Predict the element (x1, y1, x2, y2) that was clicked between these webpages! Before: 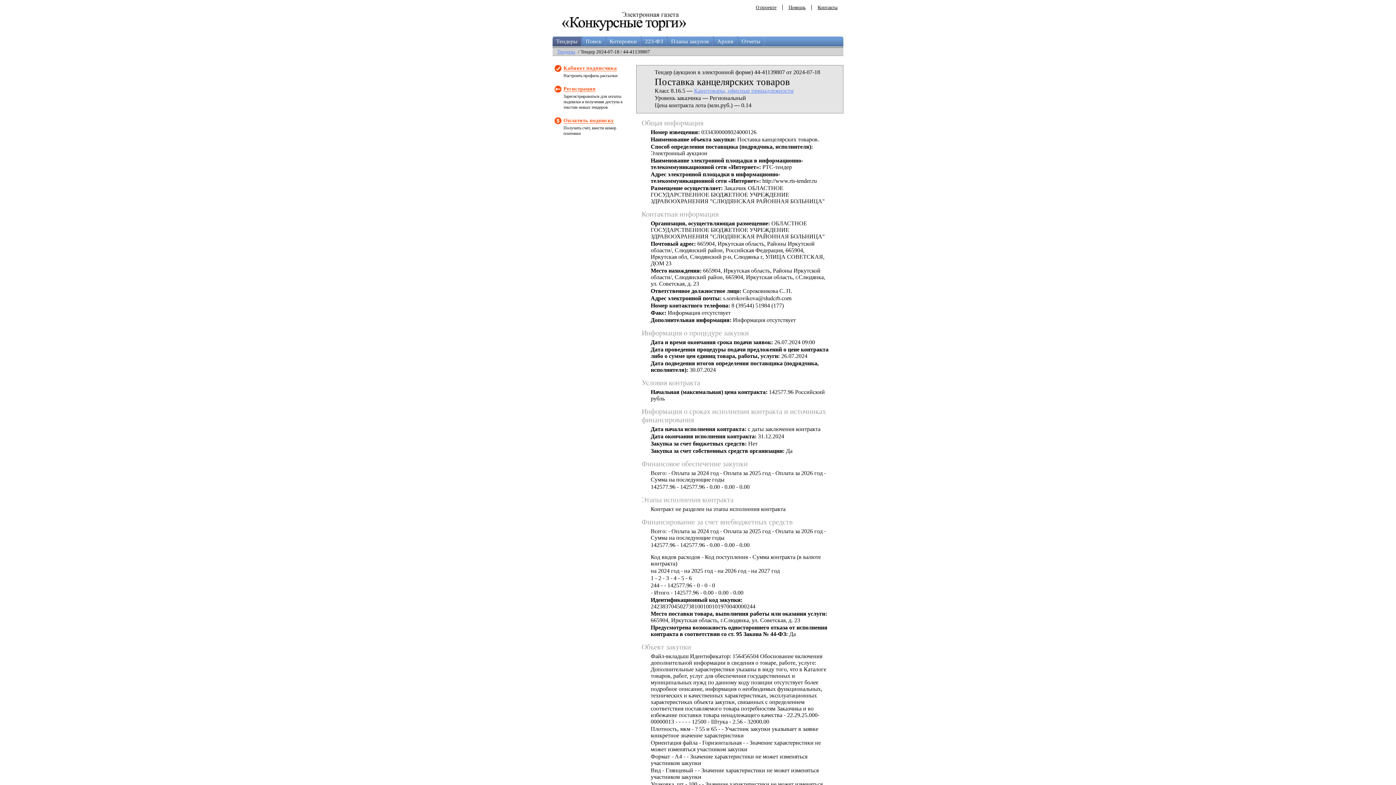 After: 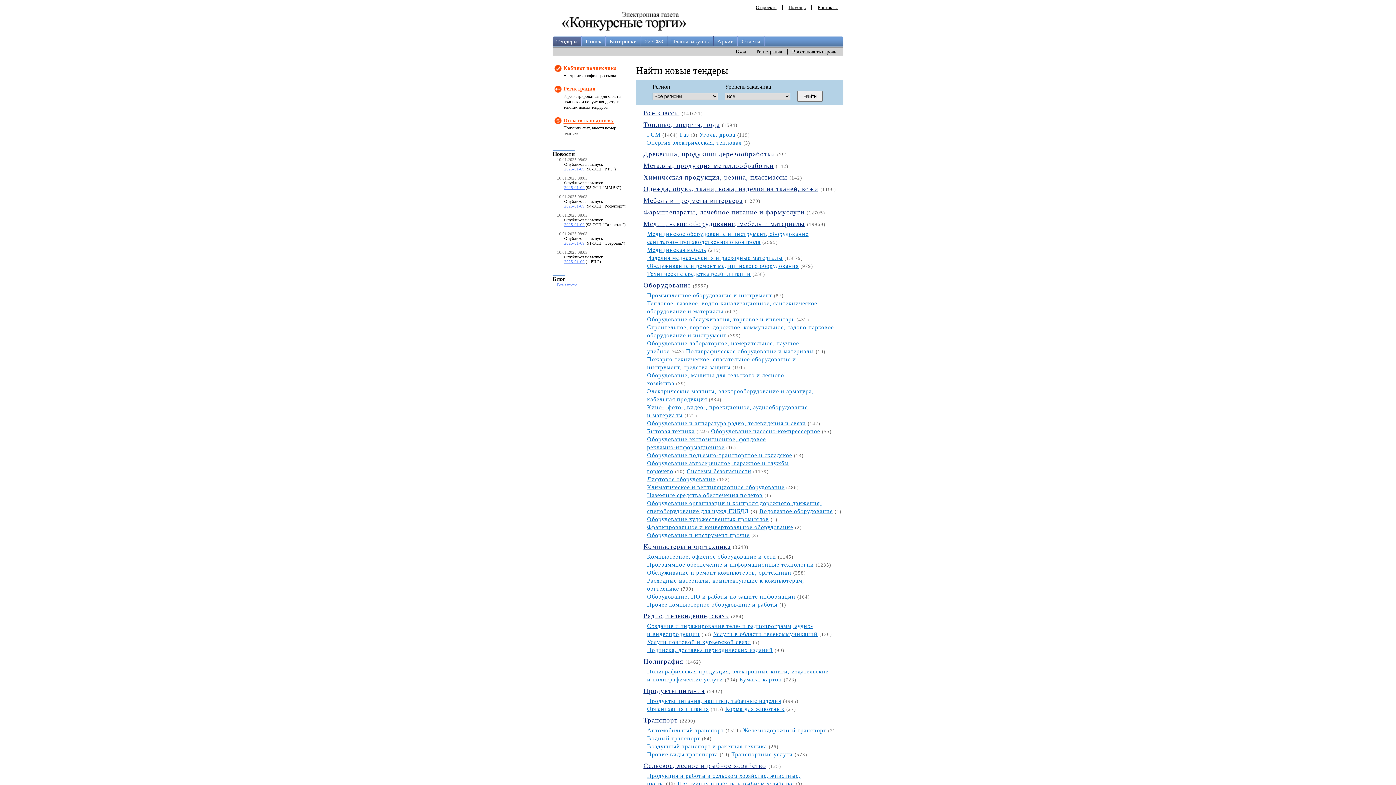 Action: label: Тендеры bbox: (552, 36, 581, 46)